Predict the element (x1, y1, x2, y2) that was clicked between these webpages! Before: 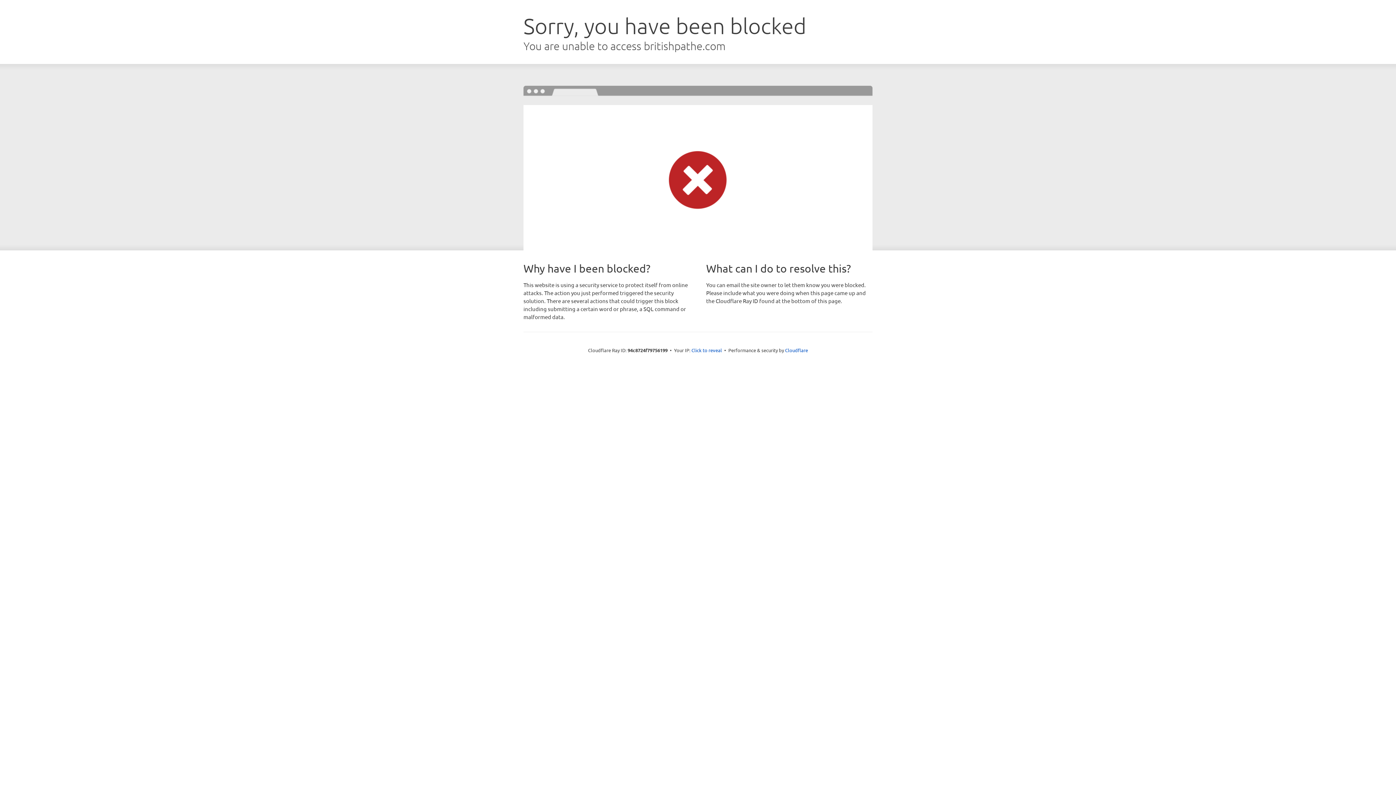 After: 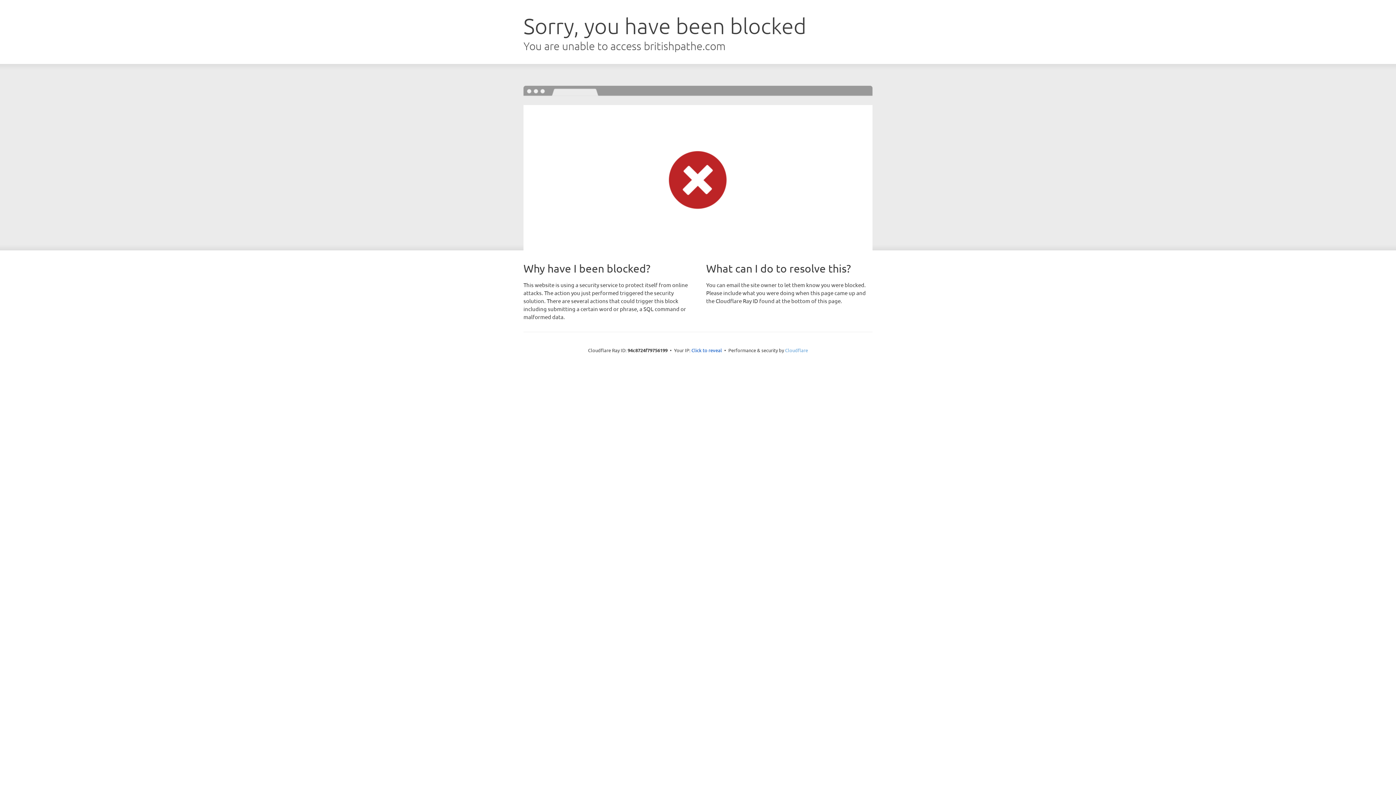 Action: label: Cloudflare bbox: (785, 347, 808, 353)